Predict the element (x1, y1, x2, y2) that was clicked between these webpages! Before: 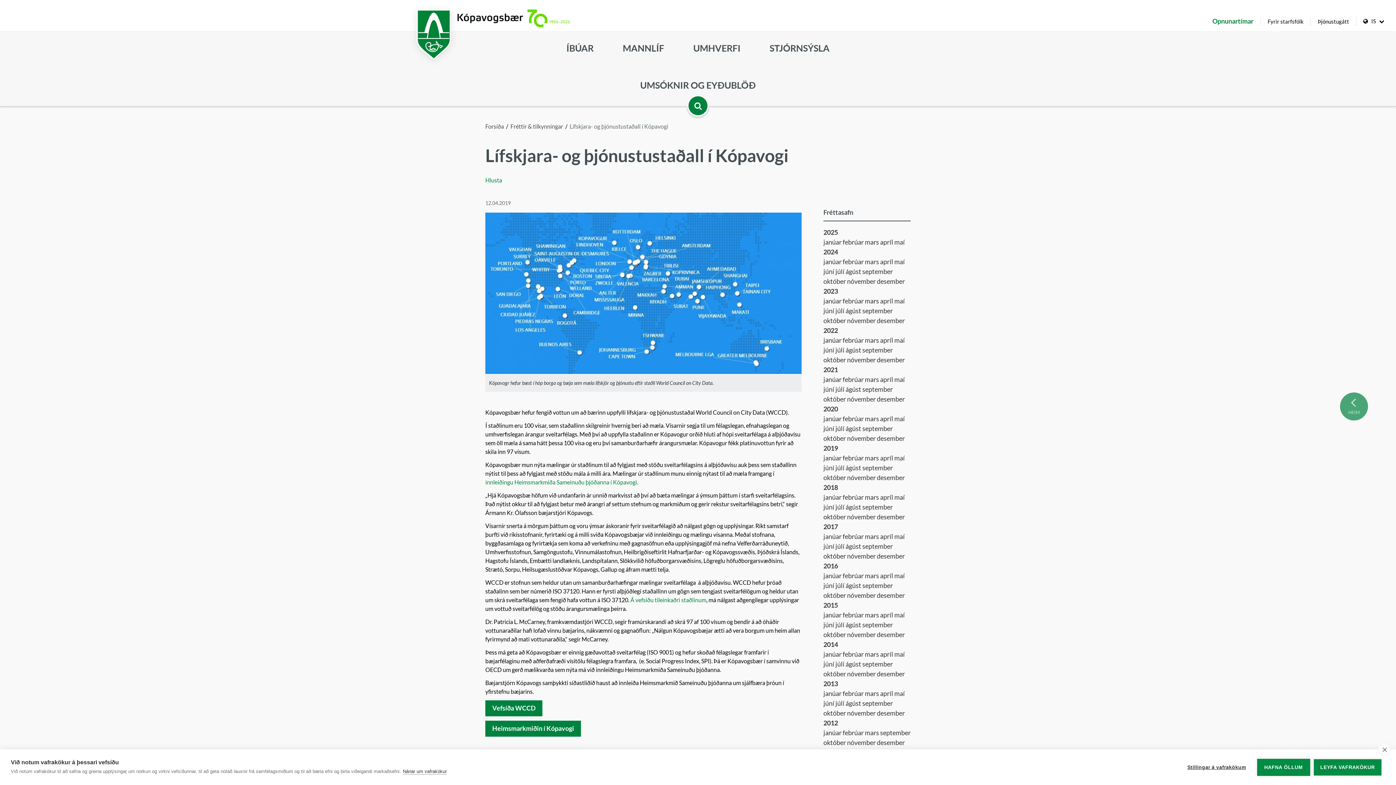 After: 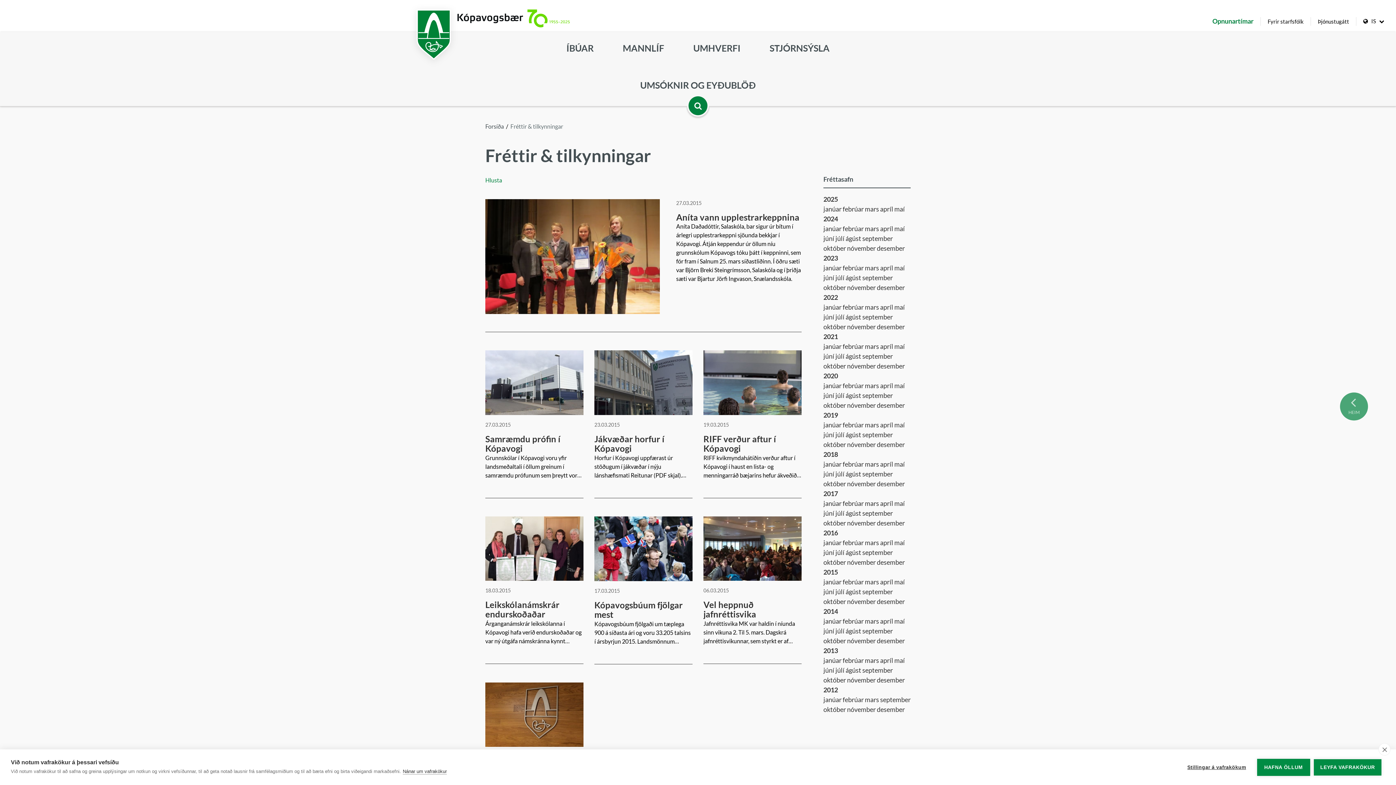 Action: bbox: (865, 611, 880, 619) label: mars 